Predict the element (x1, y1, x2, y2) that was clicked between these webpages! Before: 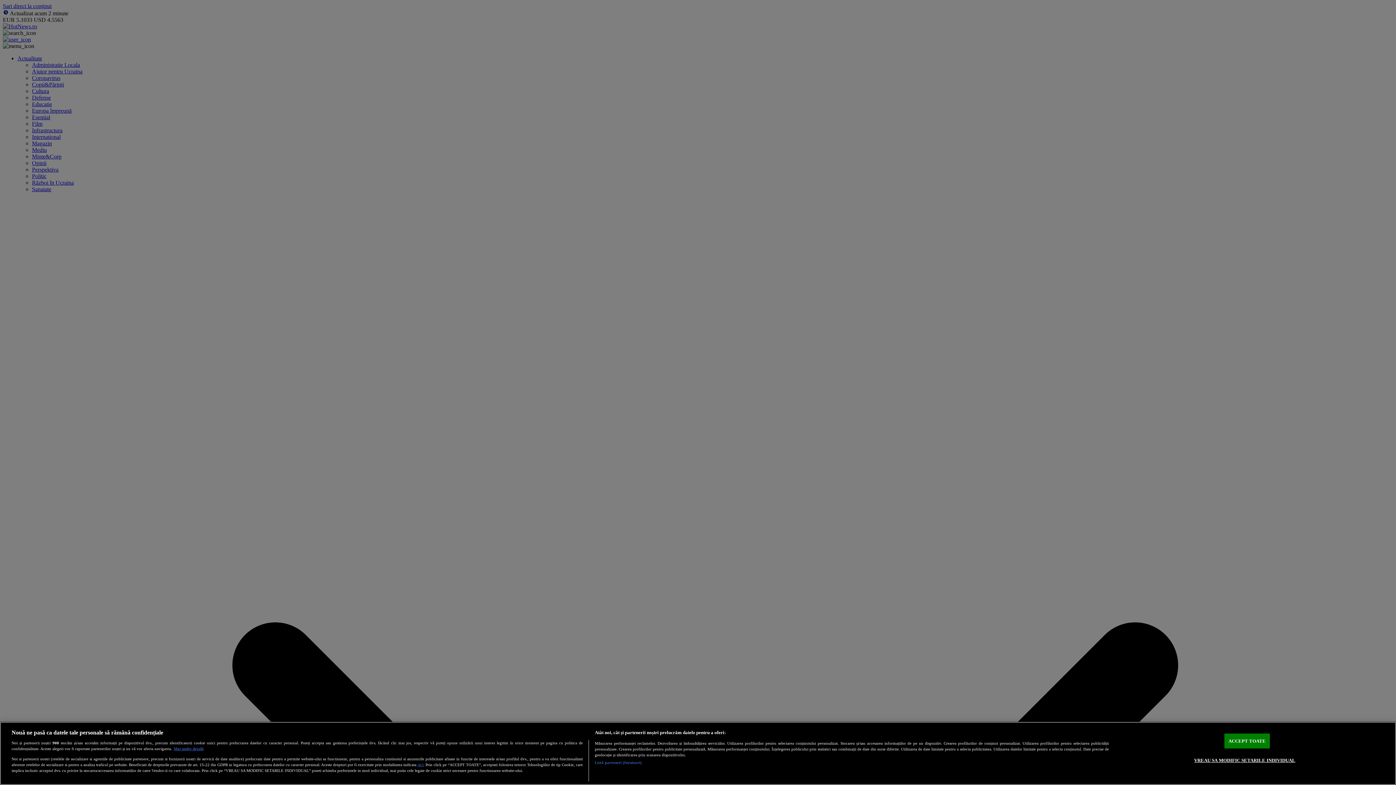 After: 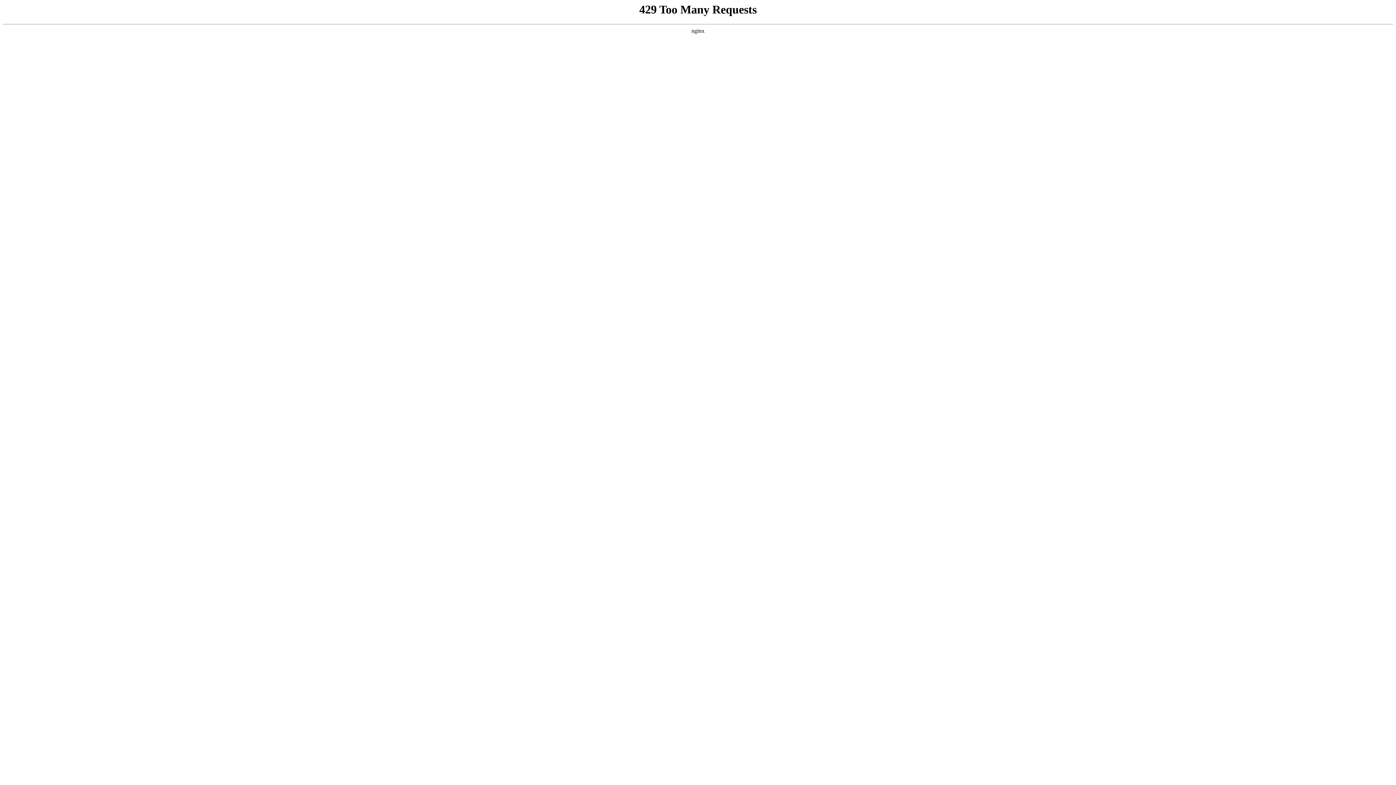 Action: label: aici bbox: (417, 762, 423, 767)